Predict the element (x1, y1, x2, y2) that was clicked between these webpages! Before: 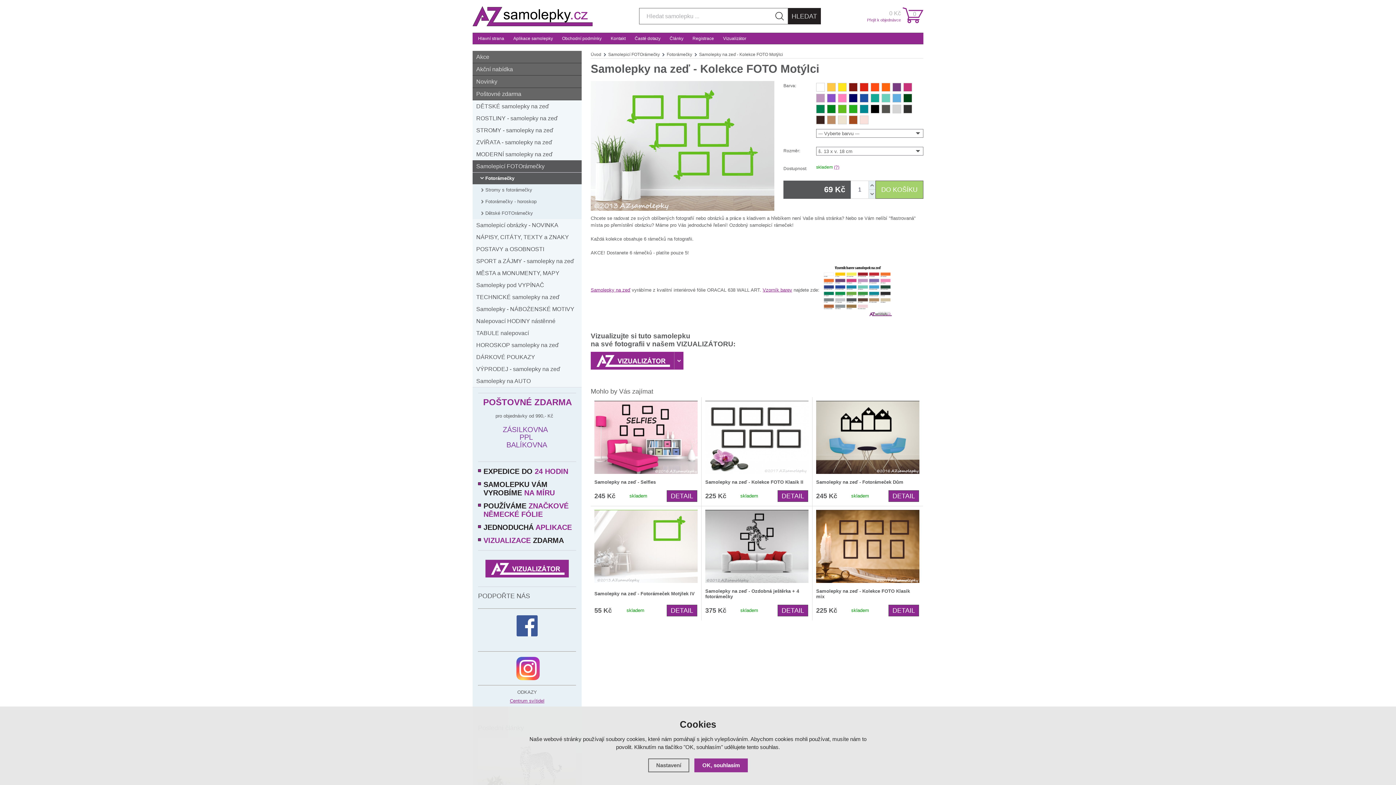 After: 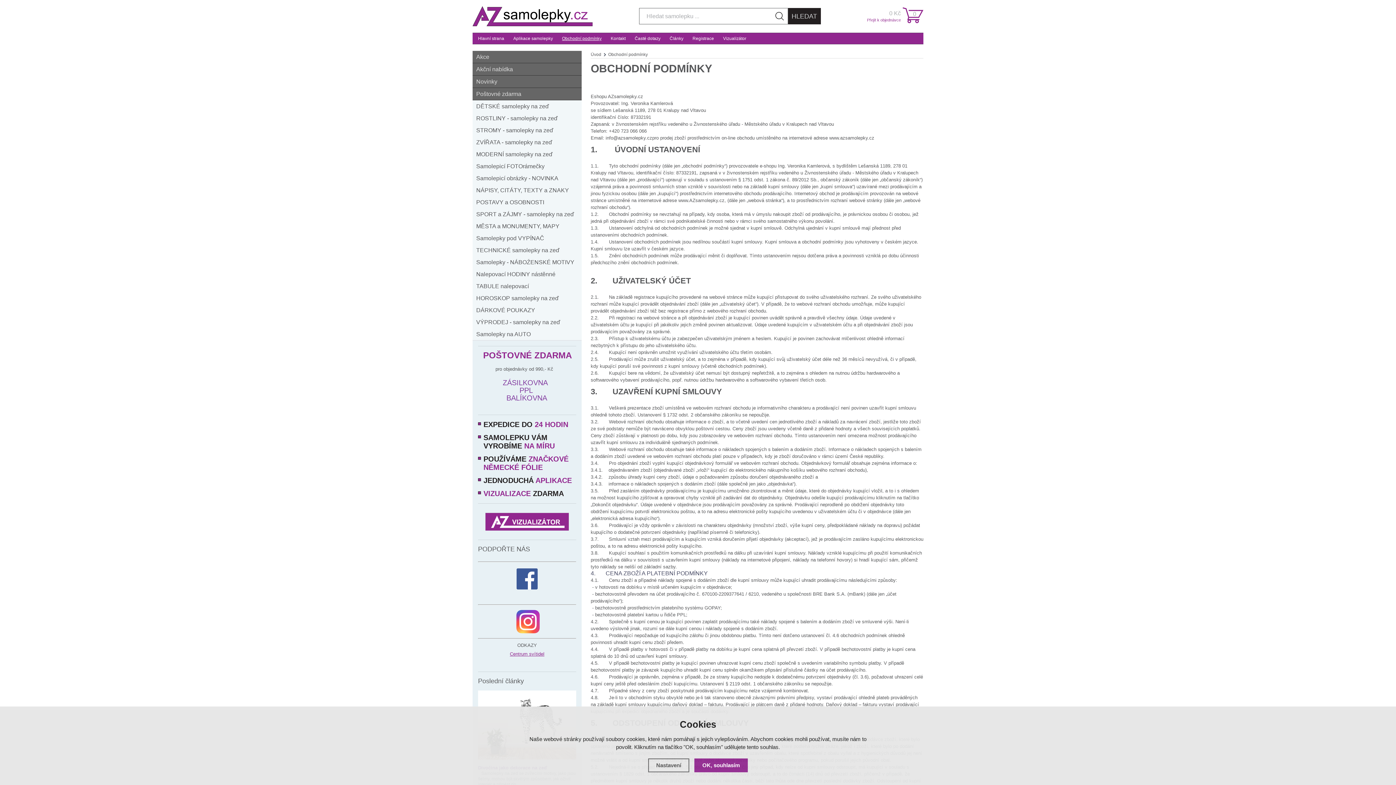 Action: bbox: (562, 36, 601, 41) label: Obchodní podmínky